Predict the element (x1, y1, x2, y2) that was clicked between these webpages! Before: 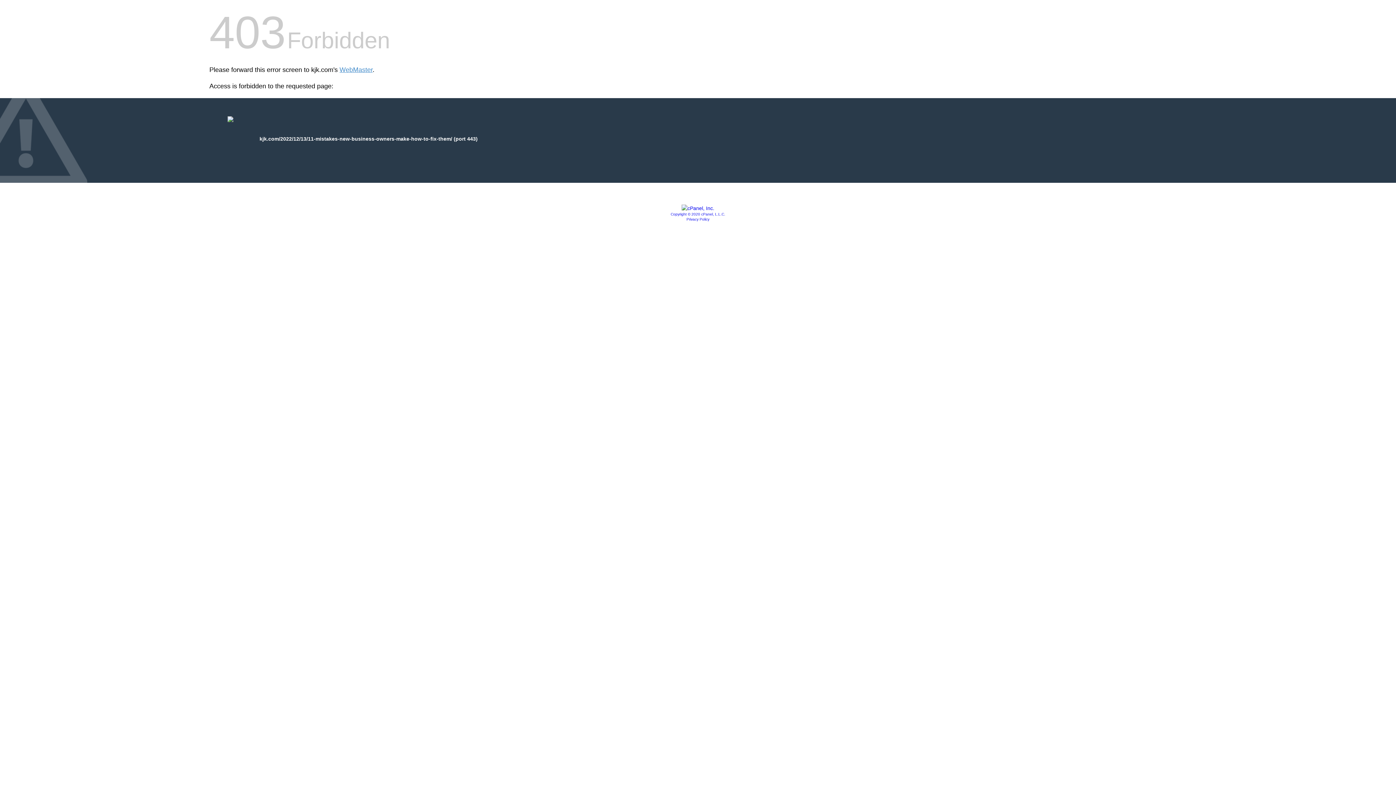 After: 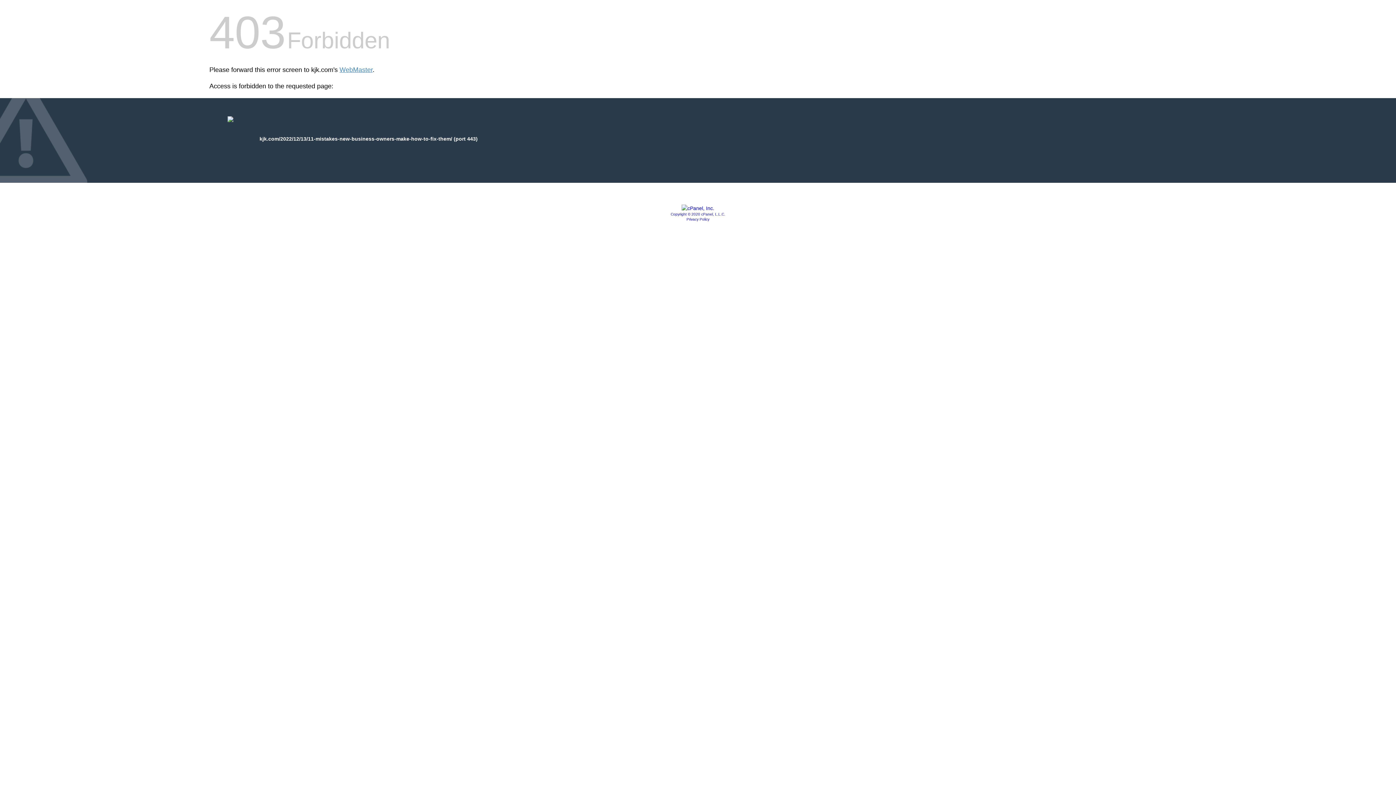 Action: bbox: (681, 205, 714, 211)